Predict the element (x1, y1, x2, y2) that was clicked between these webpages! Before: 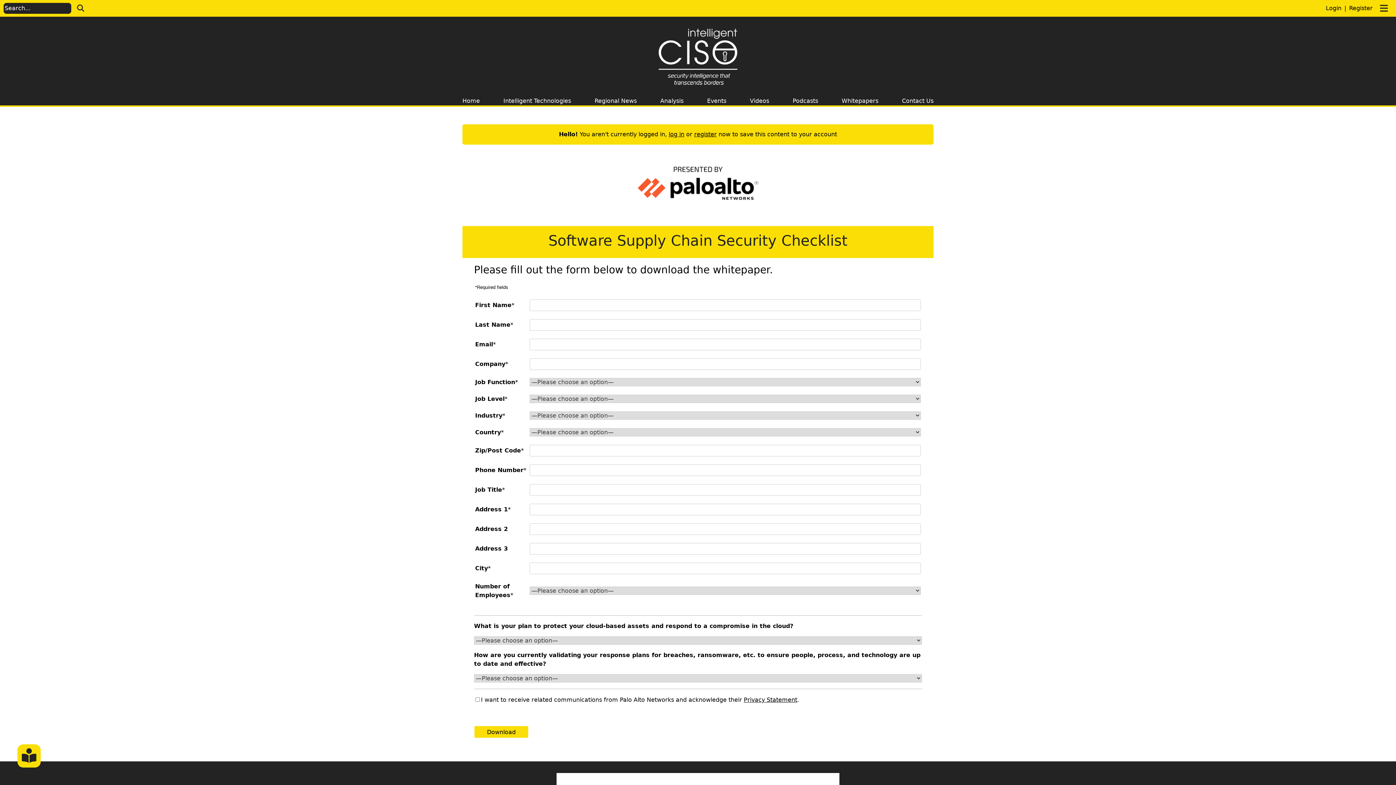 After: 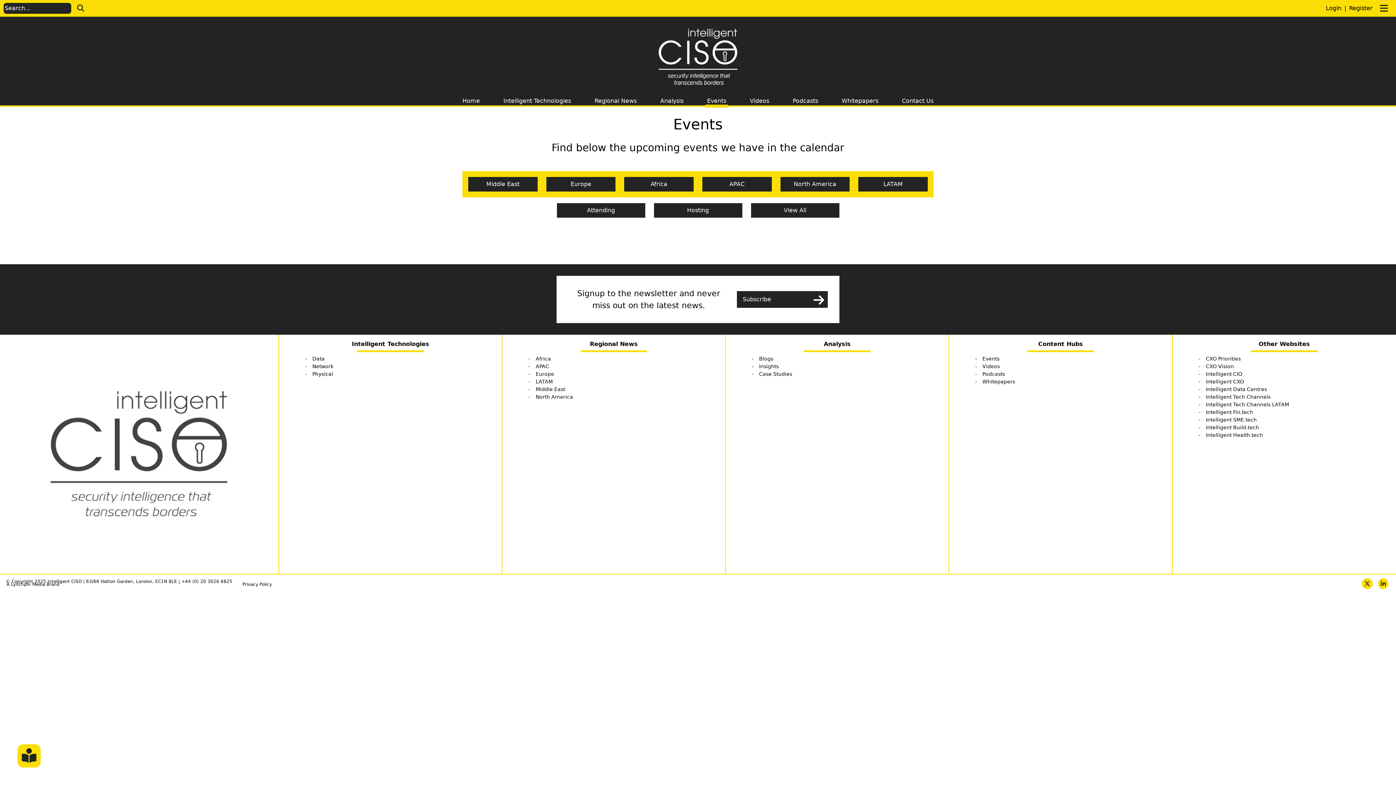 Action: label: Events bbox: (707, 96, 726, 105)